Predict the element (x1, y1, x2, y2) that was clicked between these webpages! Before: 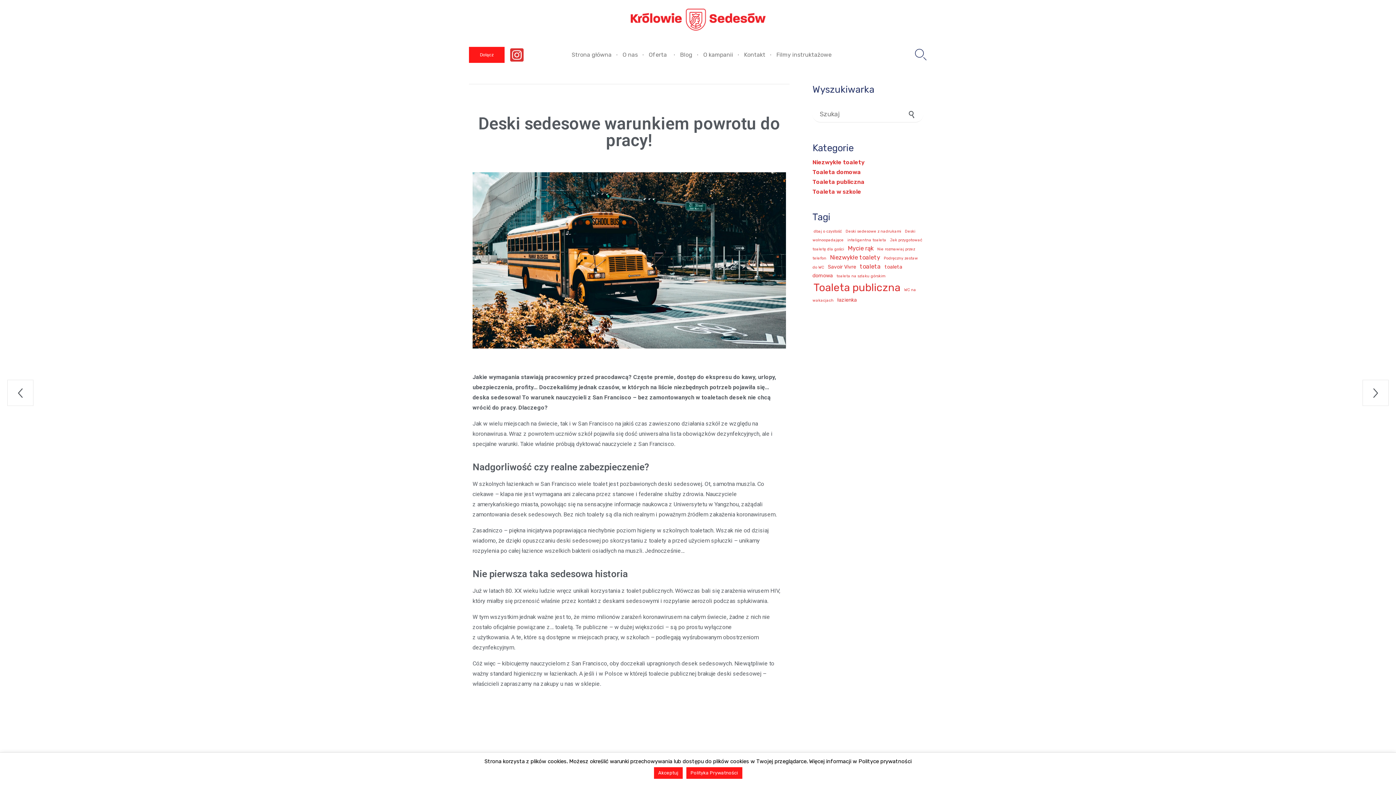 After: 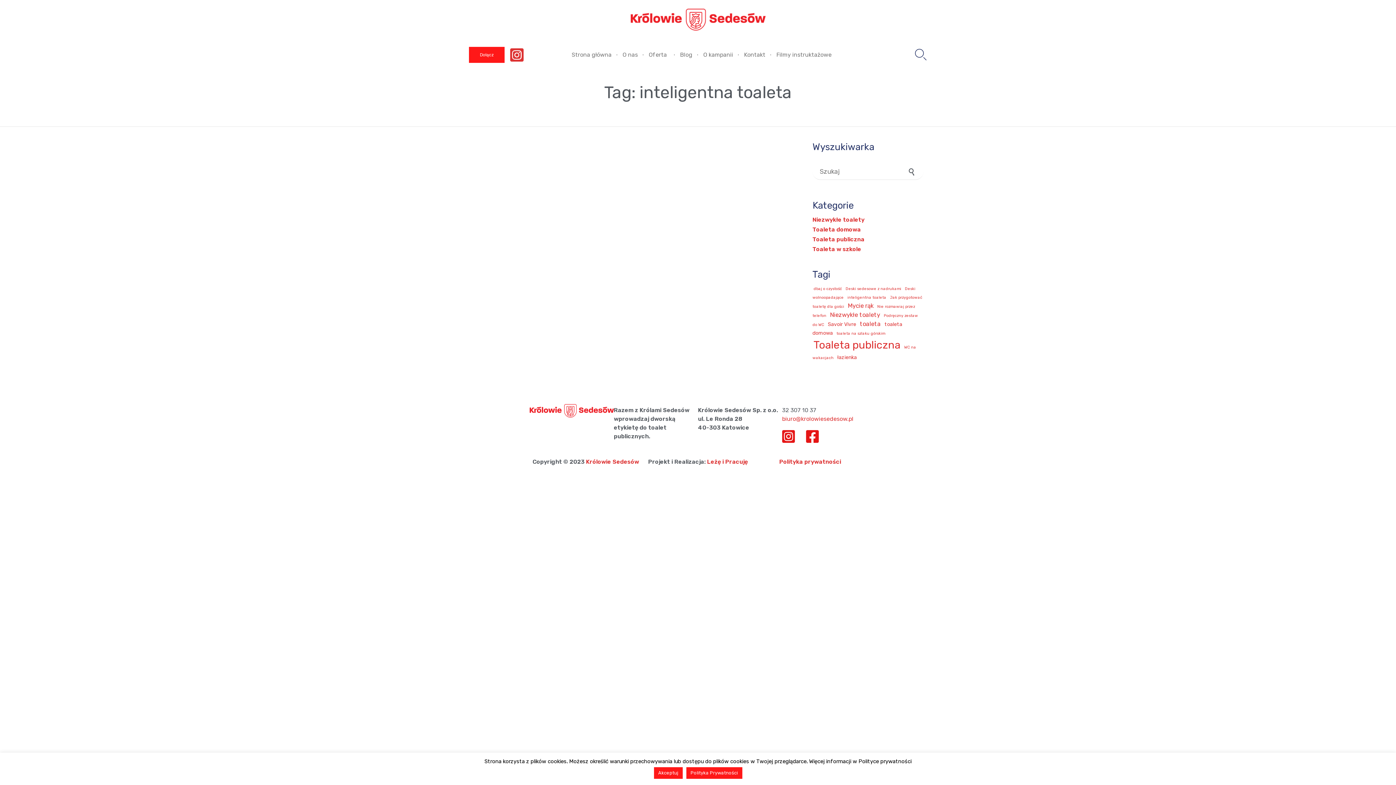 Action: label: inteligentna toaleta (1 element) bbox: (847, 237, 886, 243)